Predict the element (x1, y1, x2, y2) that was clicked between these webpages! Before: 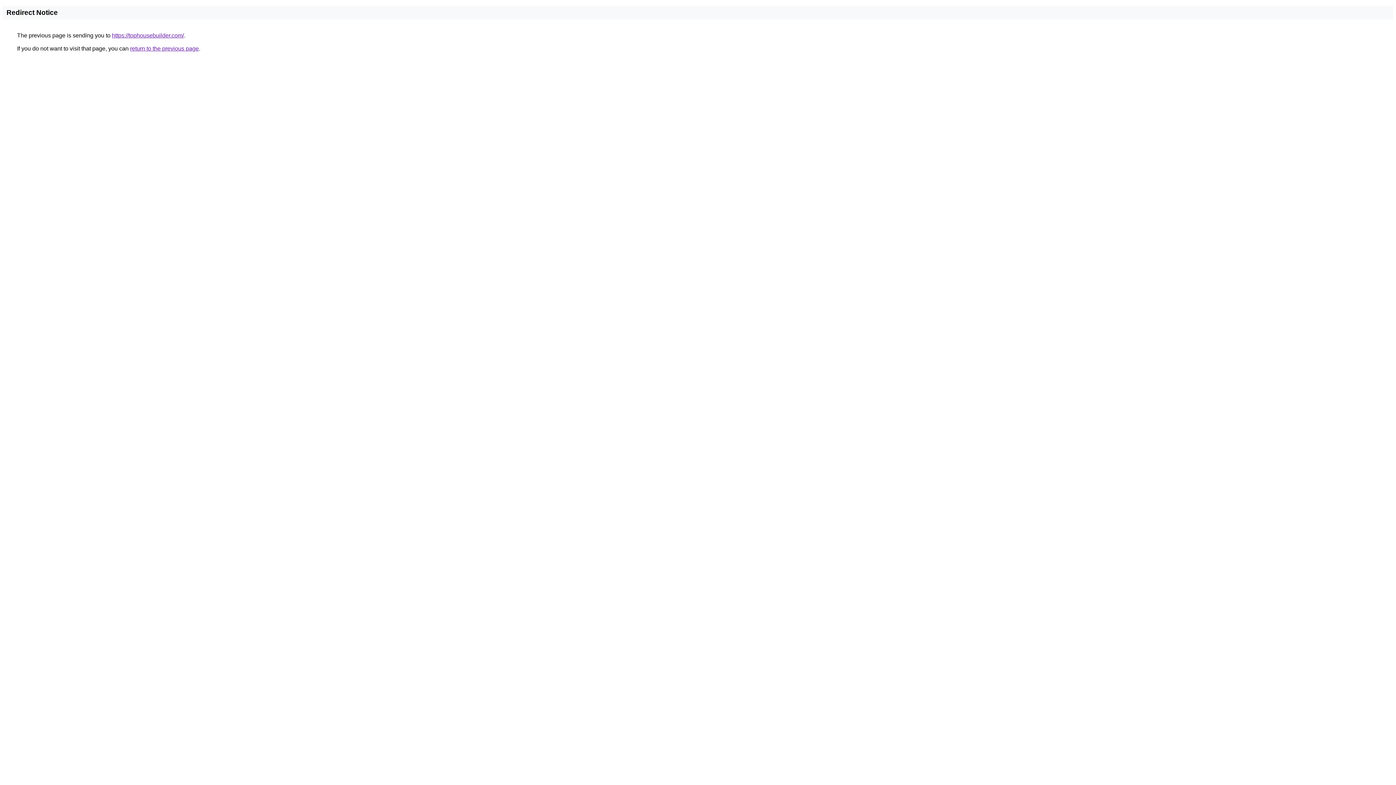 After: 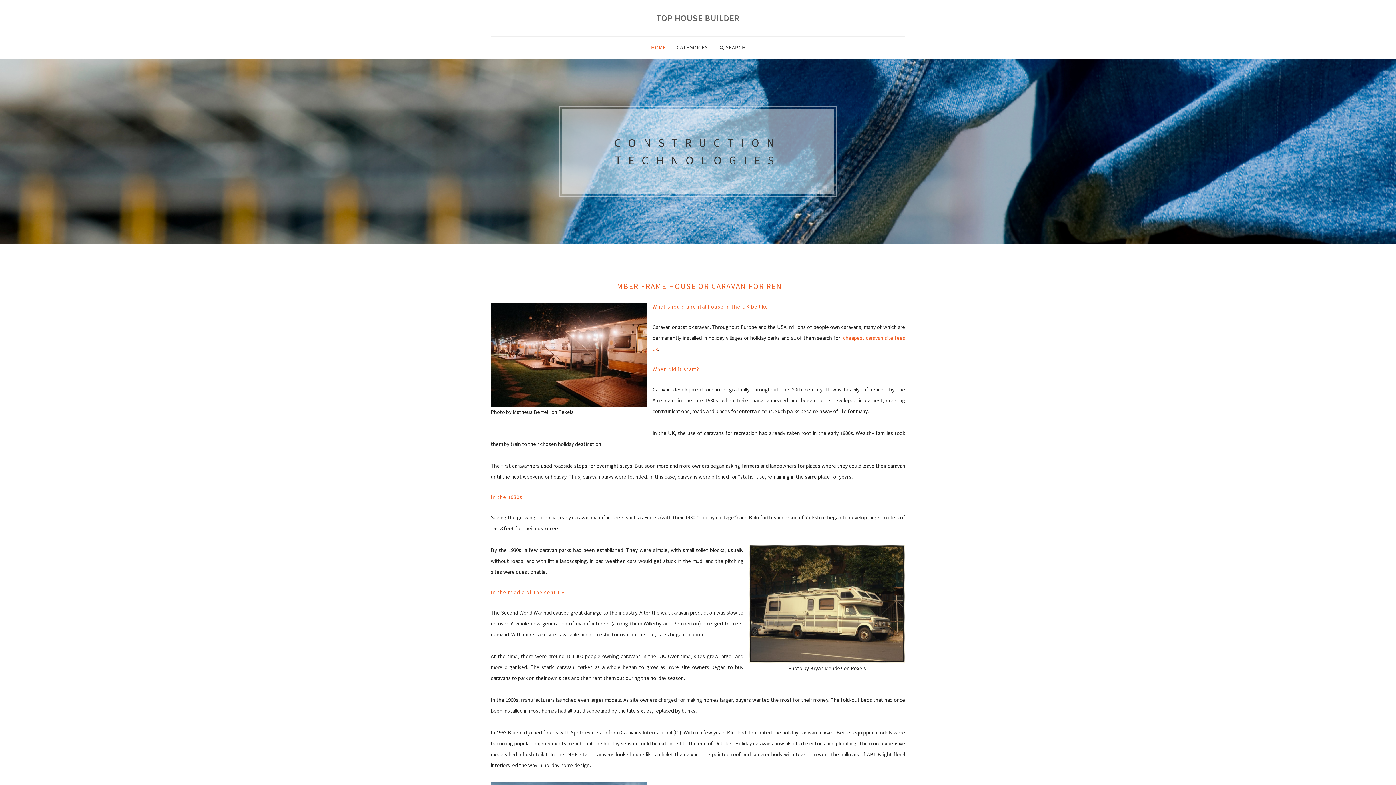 Action: label: https://tophousebuilder.com/ bbox: (112, 32, 184, 38)